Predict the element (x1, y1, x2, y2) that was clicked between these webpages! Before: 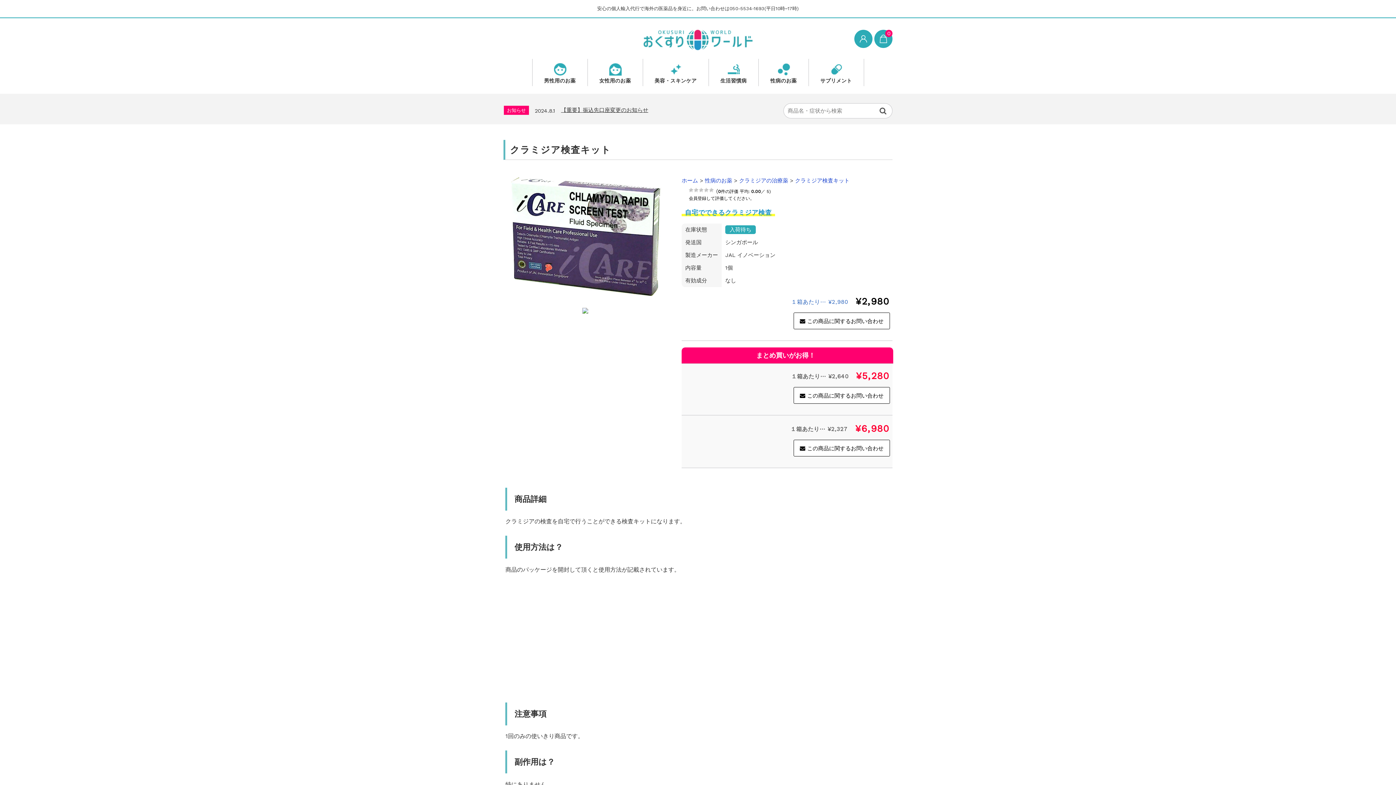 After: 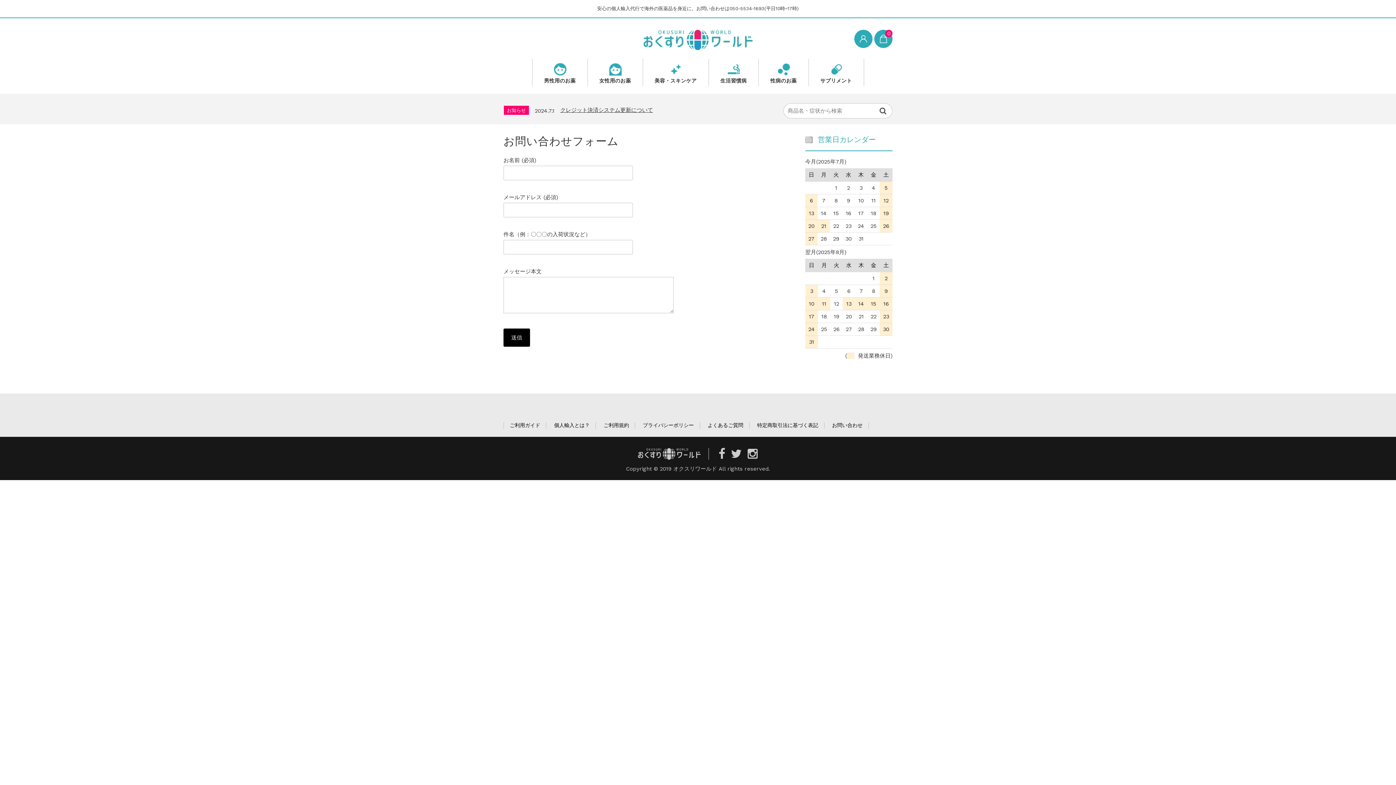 Action: bbox: (793, 440, 890, 456) label: この商品に関するお問い合わせ